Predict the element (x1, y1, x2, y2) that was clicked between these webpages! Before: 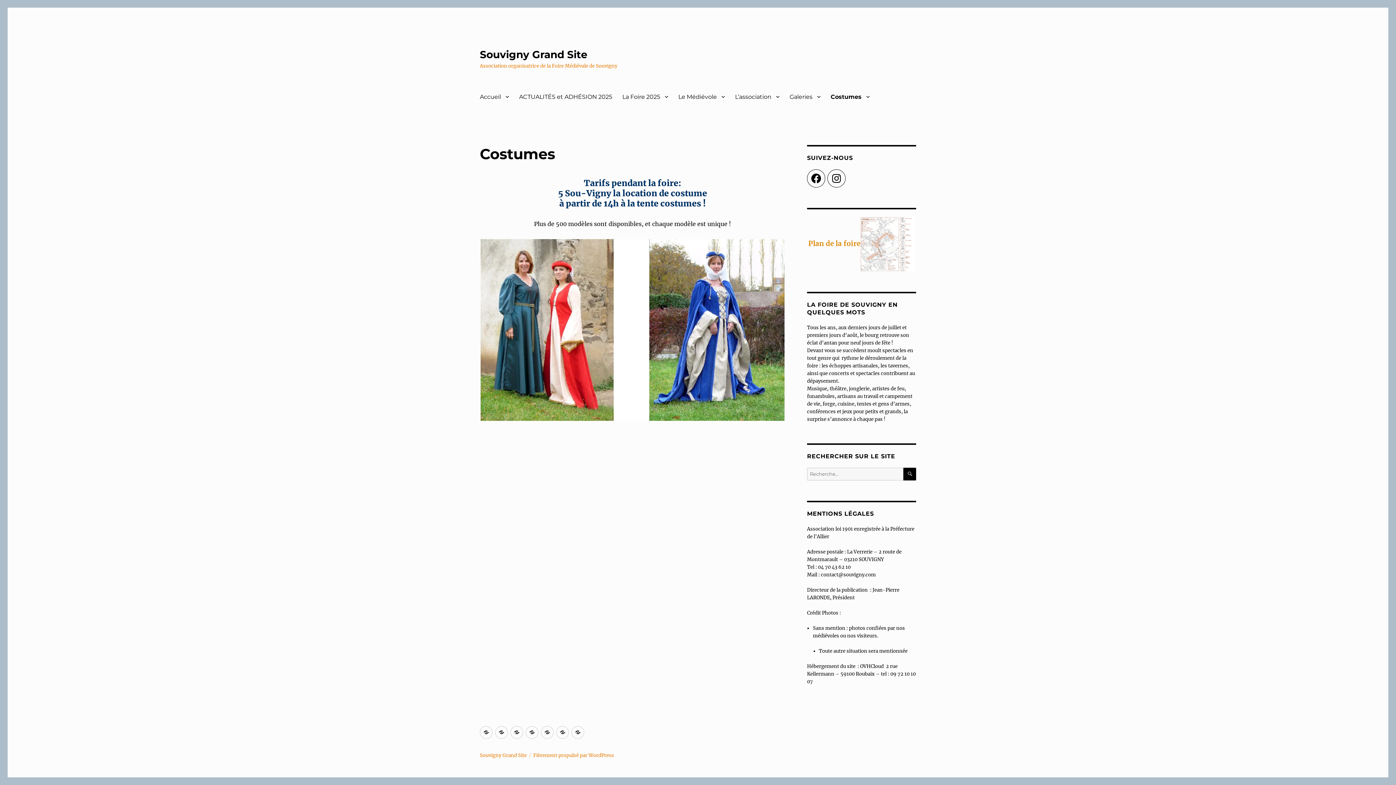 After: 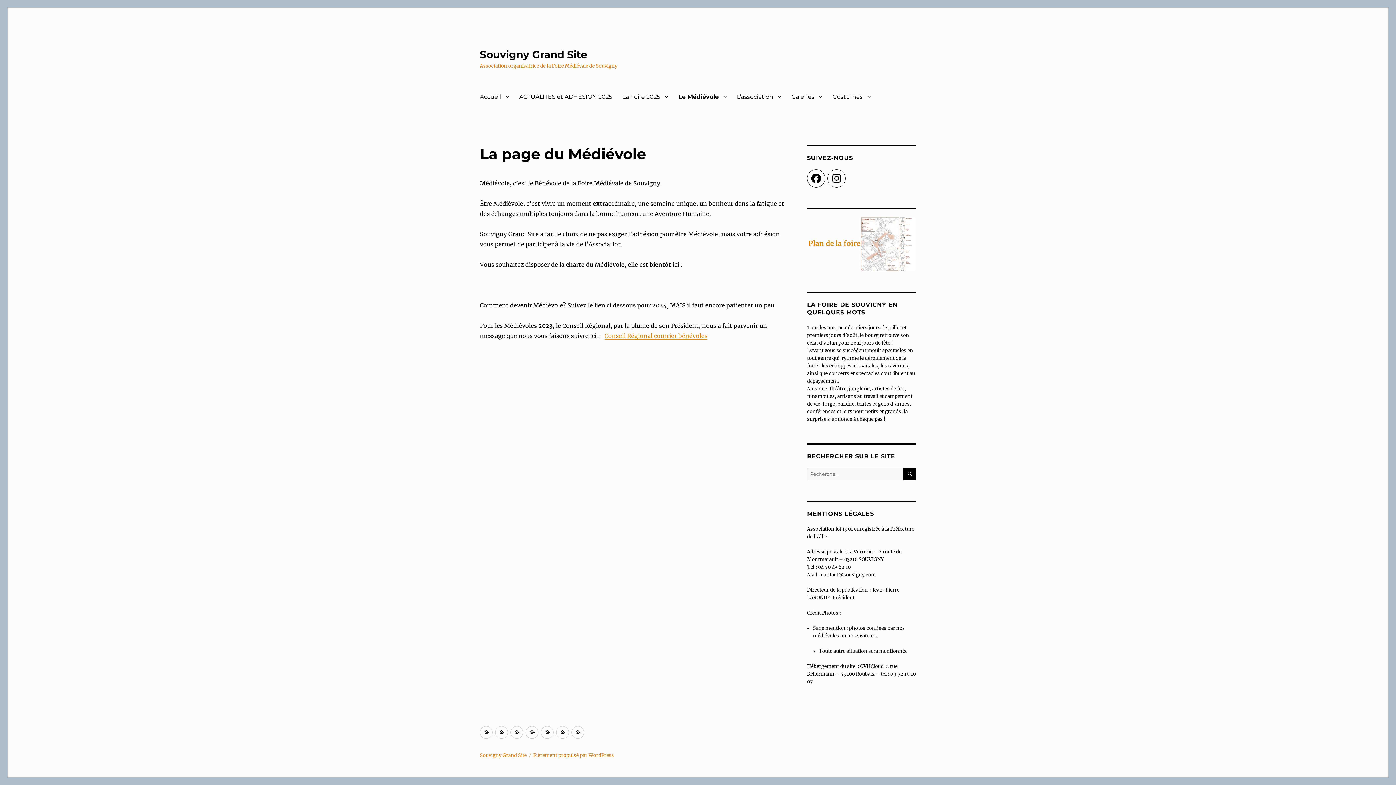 Action: label: Le Médiévole bbox: (525, 726, 538, 739)